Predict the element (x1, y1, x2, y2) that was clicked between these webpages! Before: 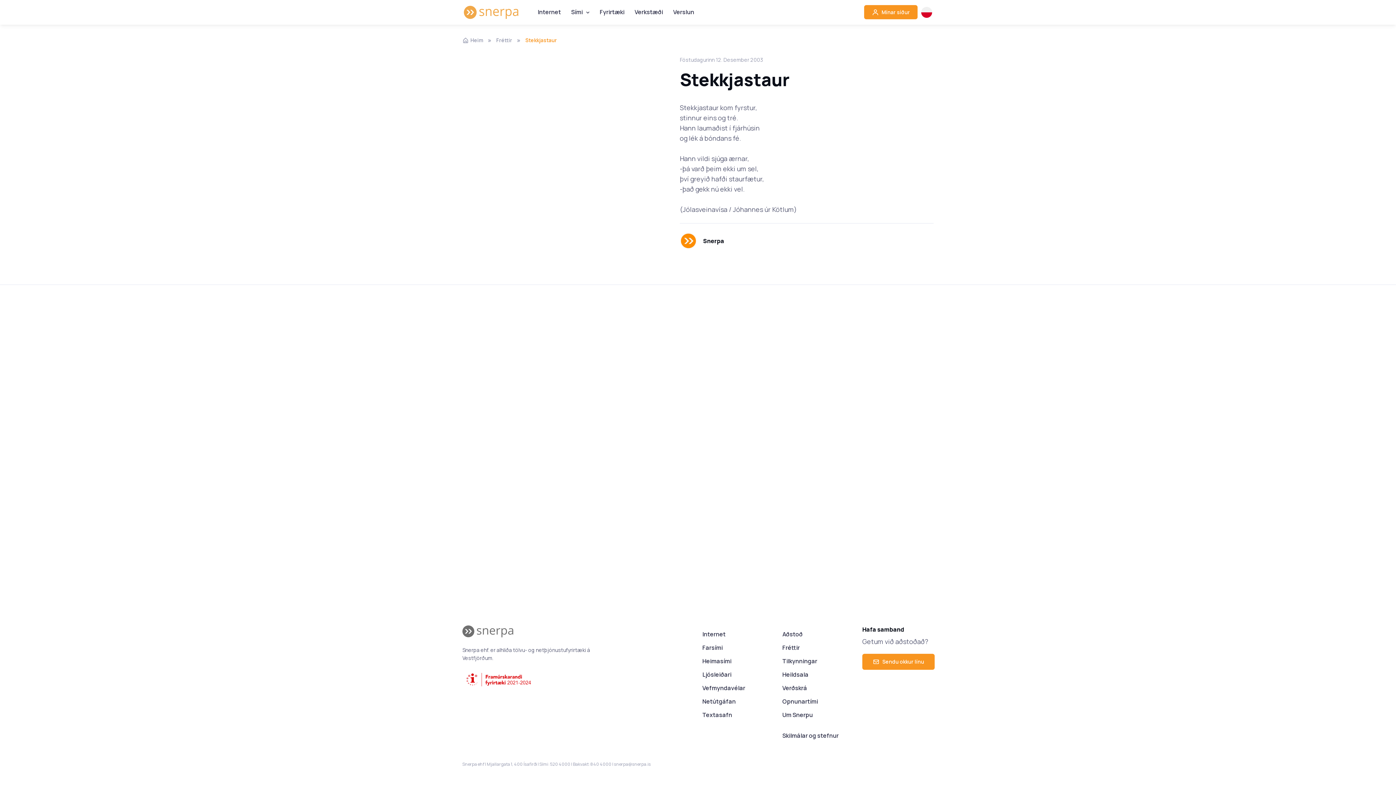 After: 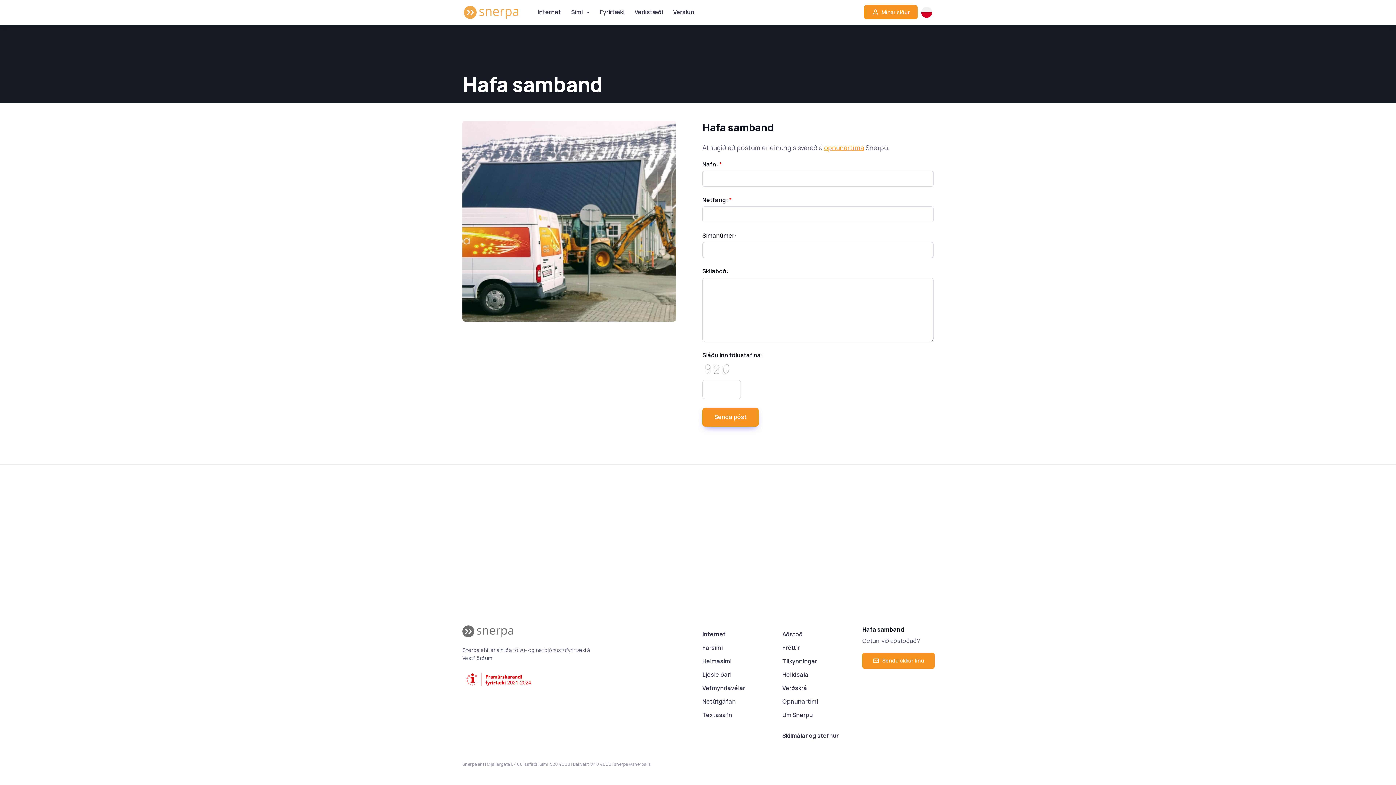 Action: bbox: (862, 654, 934, 670) label: Sendu okkur línu